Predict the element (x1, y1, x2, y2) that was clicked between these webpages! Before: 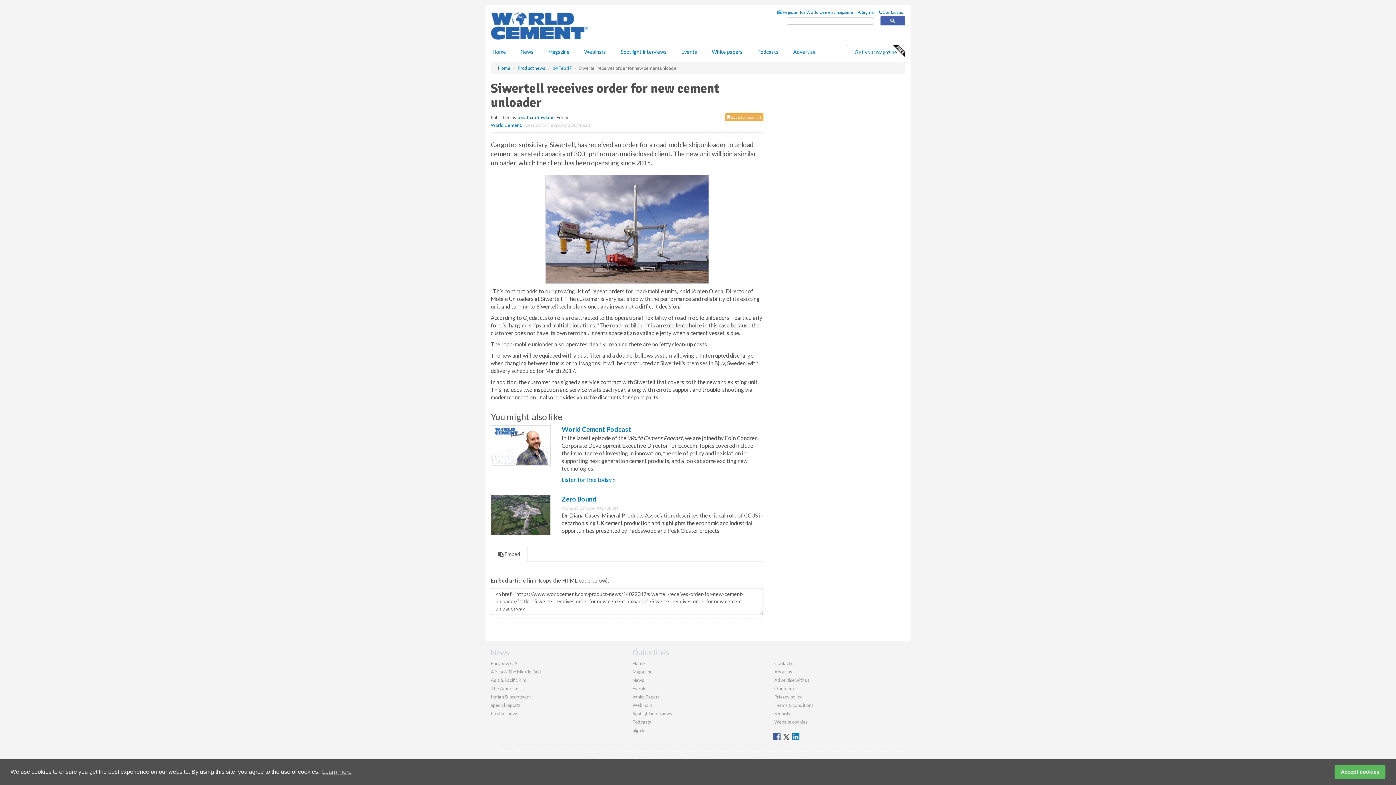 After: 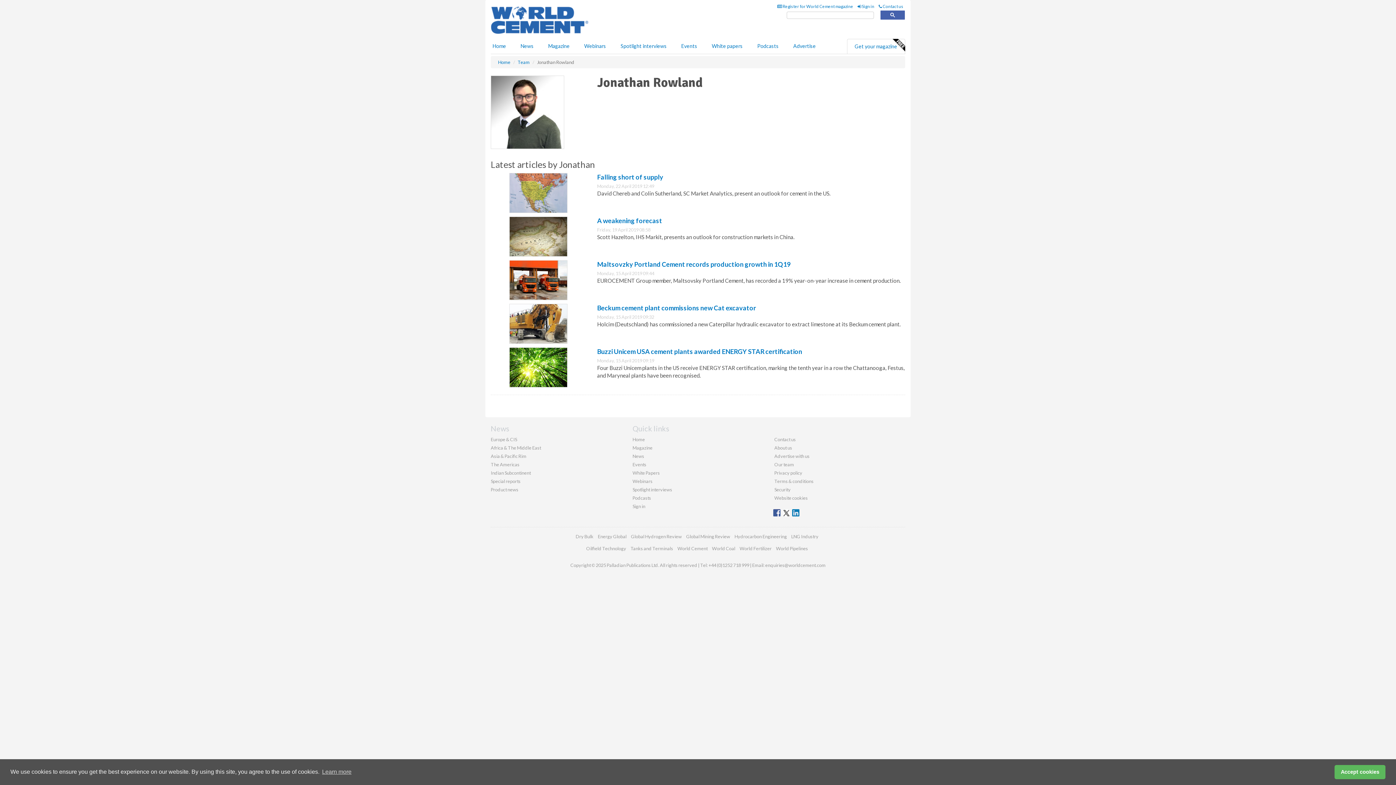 Action: bbox: (517, 114, 554, 120) label: Jonathan Rowland